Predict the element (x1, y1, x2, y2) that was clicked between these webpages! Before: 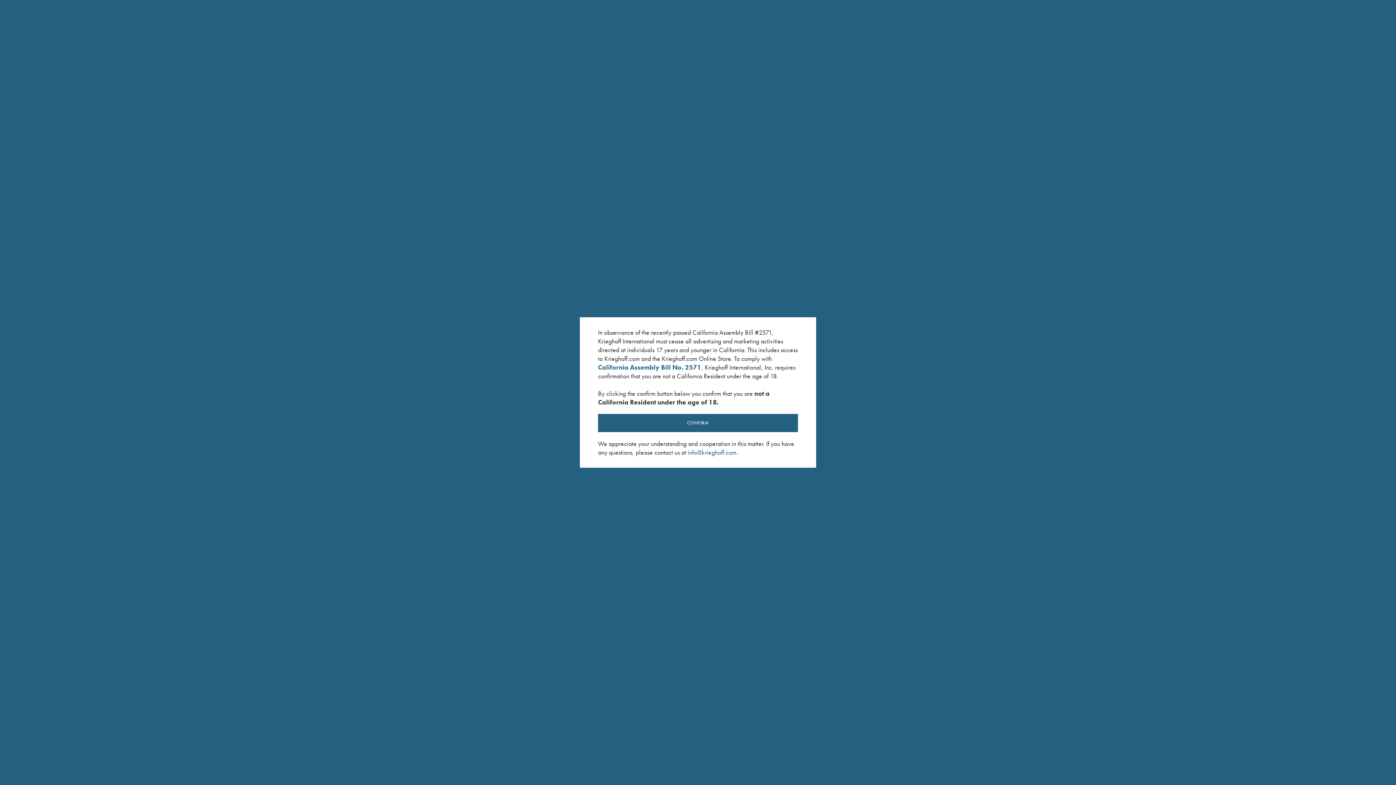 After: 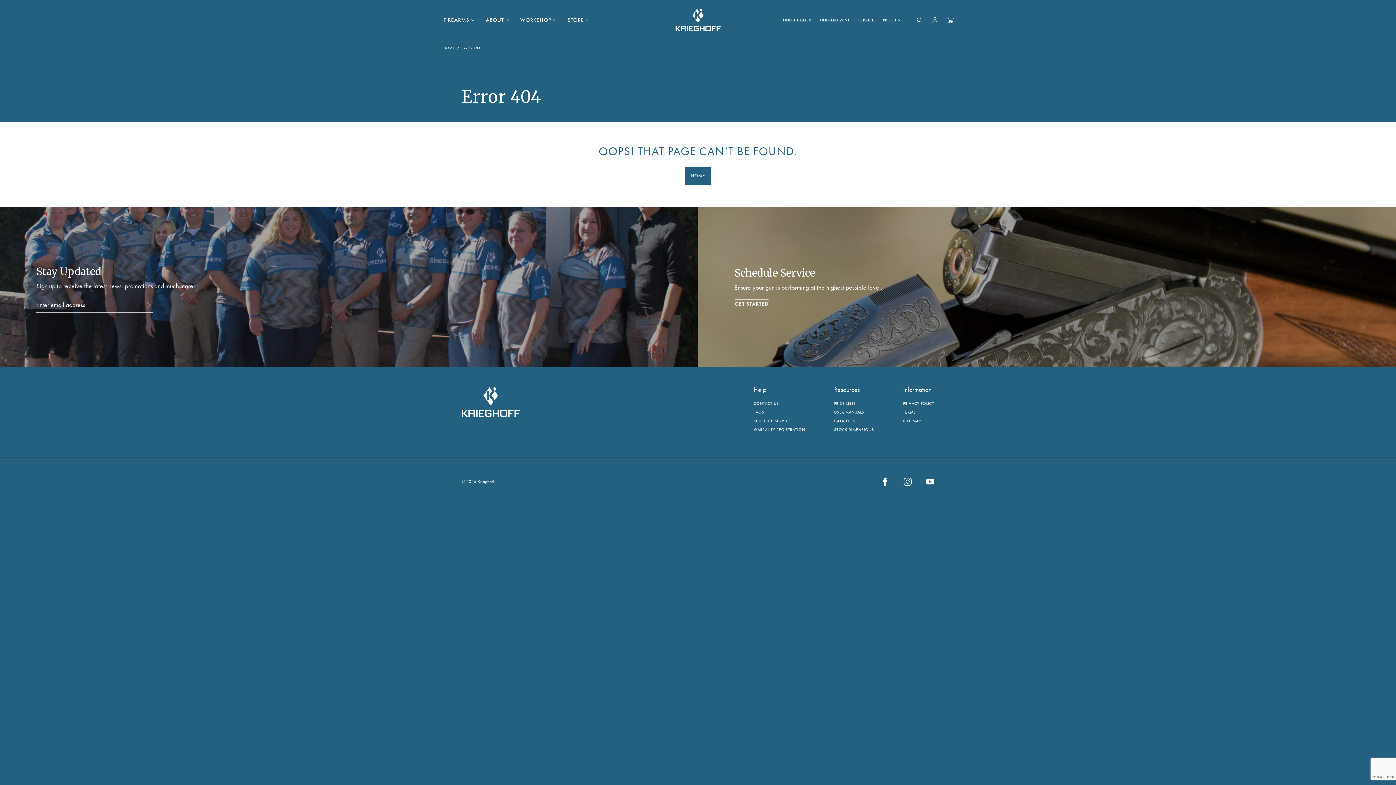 Action: label: CONFIRM bbox: (598, 414, 798, 432)